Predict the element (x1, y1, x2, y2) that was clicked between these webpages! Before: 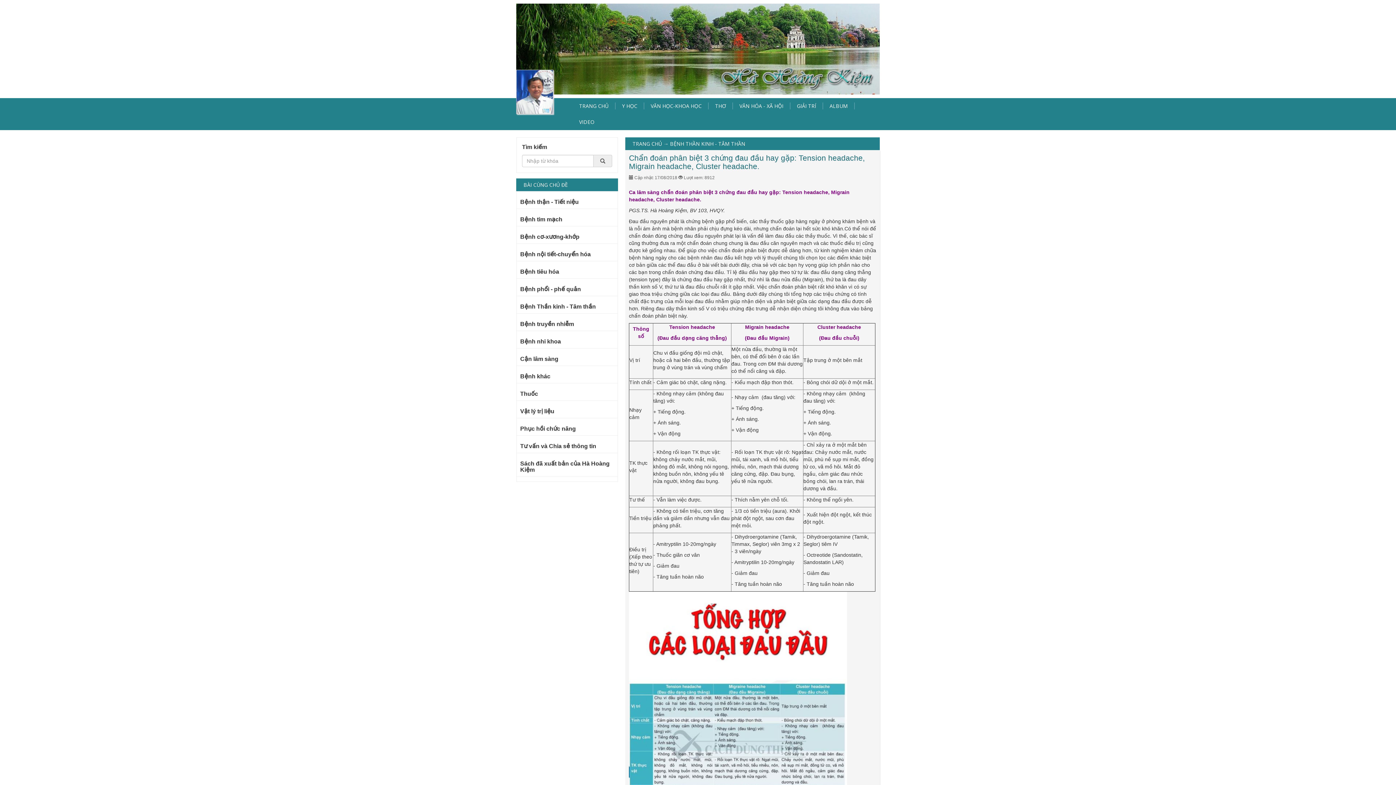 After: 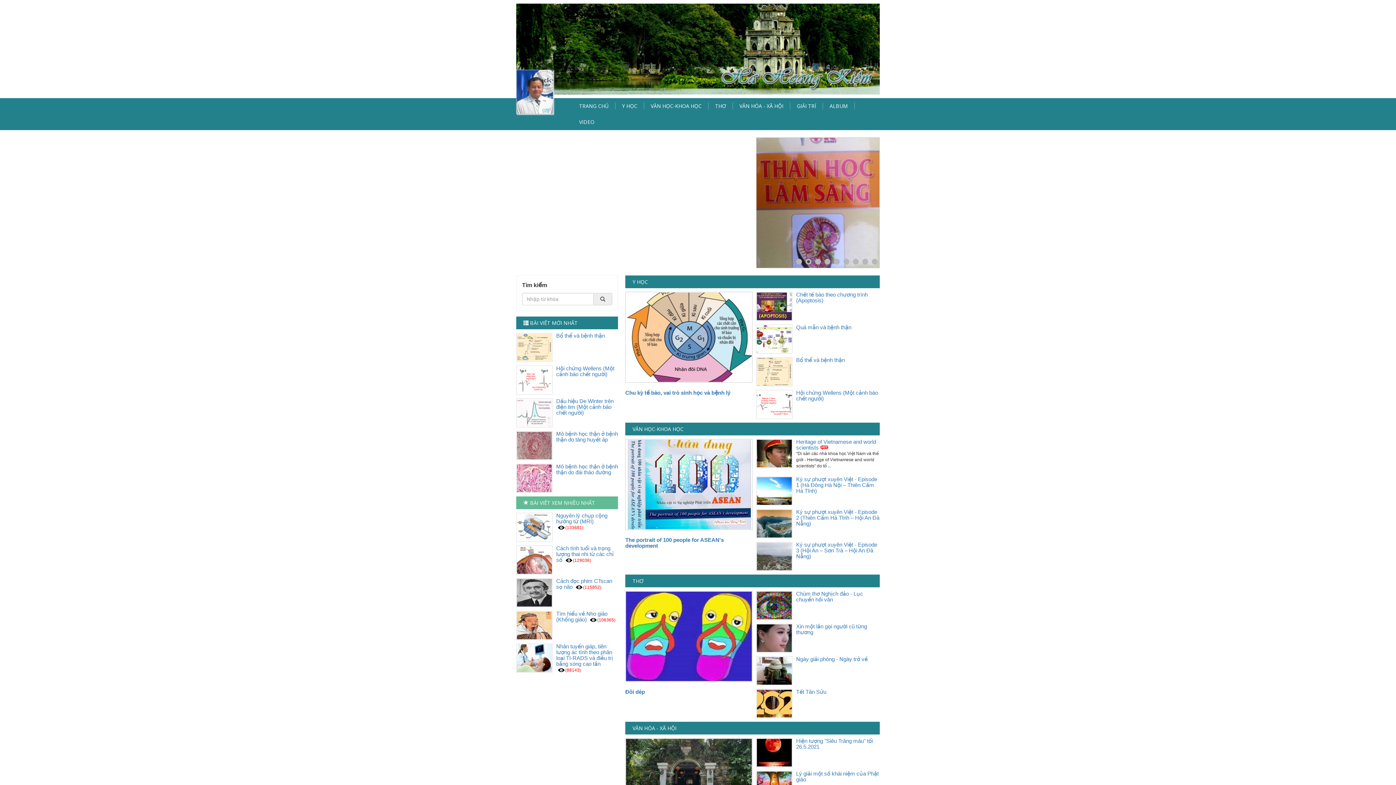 Action: bbox: (516, 88, 553, 94)